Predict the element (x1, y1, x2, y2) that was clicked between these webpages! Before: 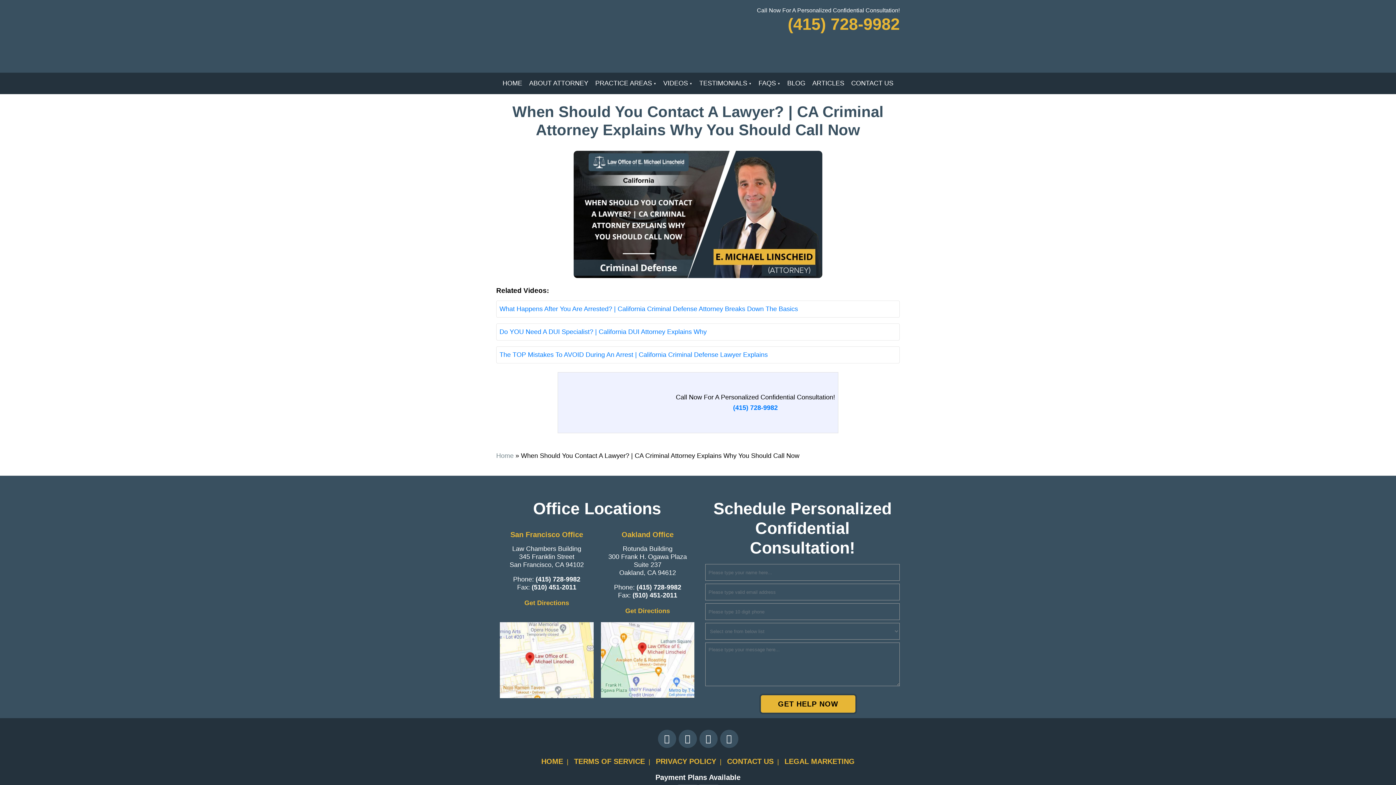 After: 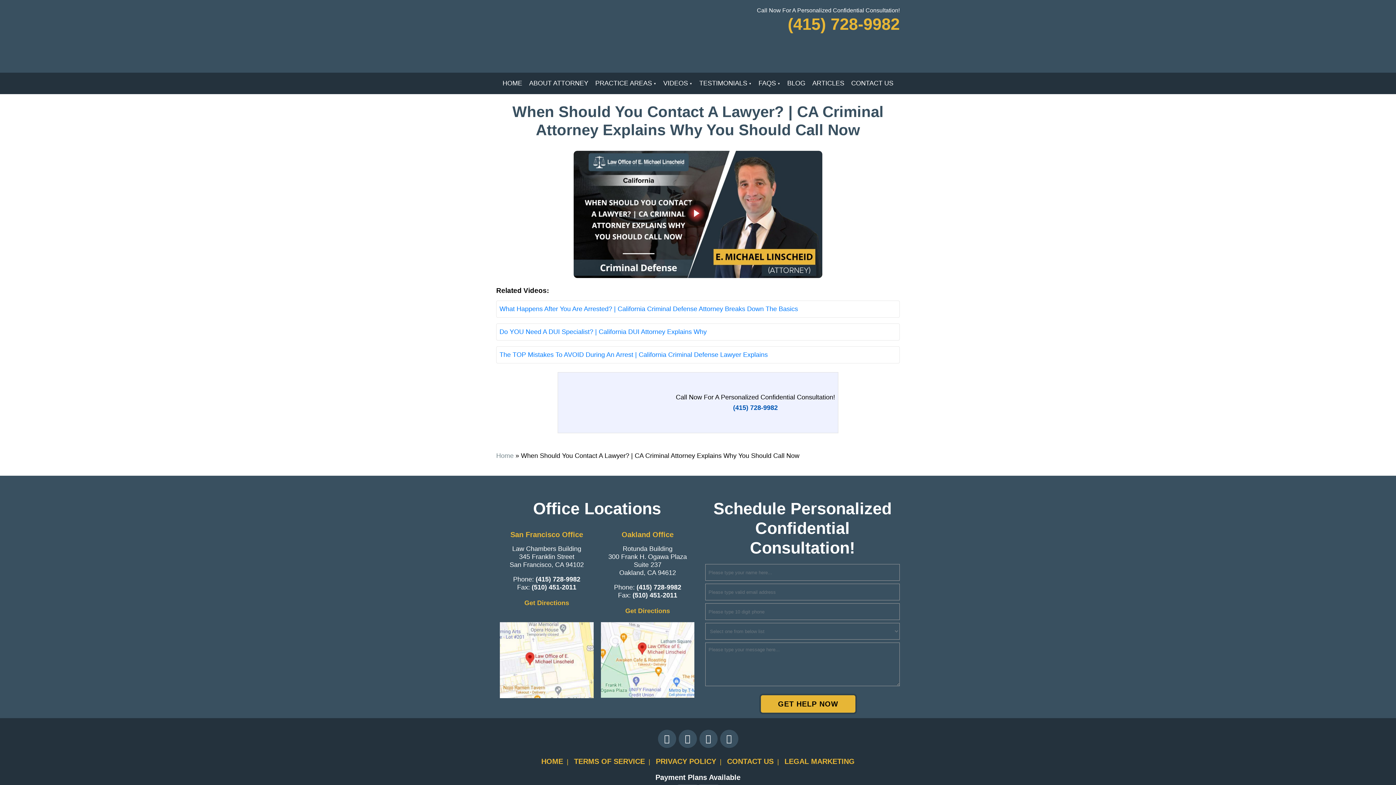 Action: label: (415) 728-9982 bbox: (733, 404, 778, 411)